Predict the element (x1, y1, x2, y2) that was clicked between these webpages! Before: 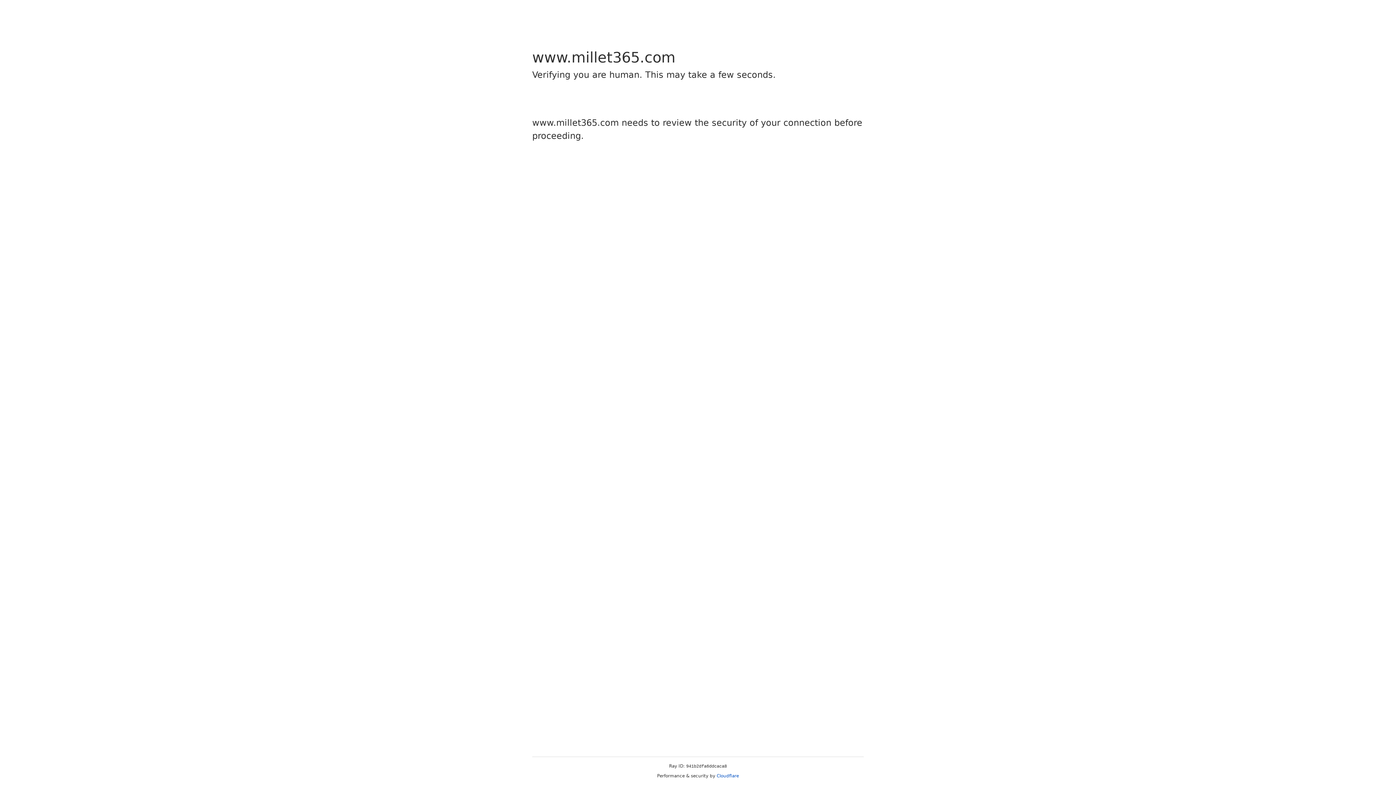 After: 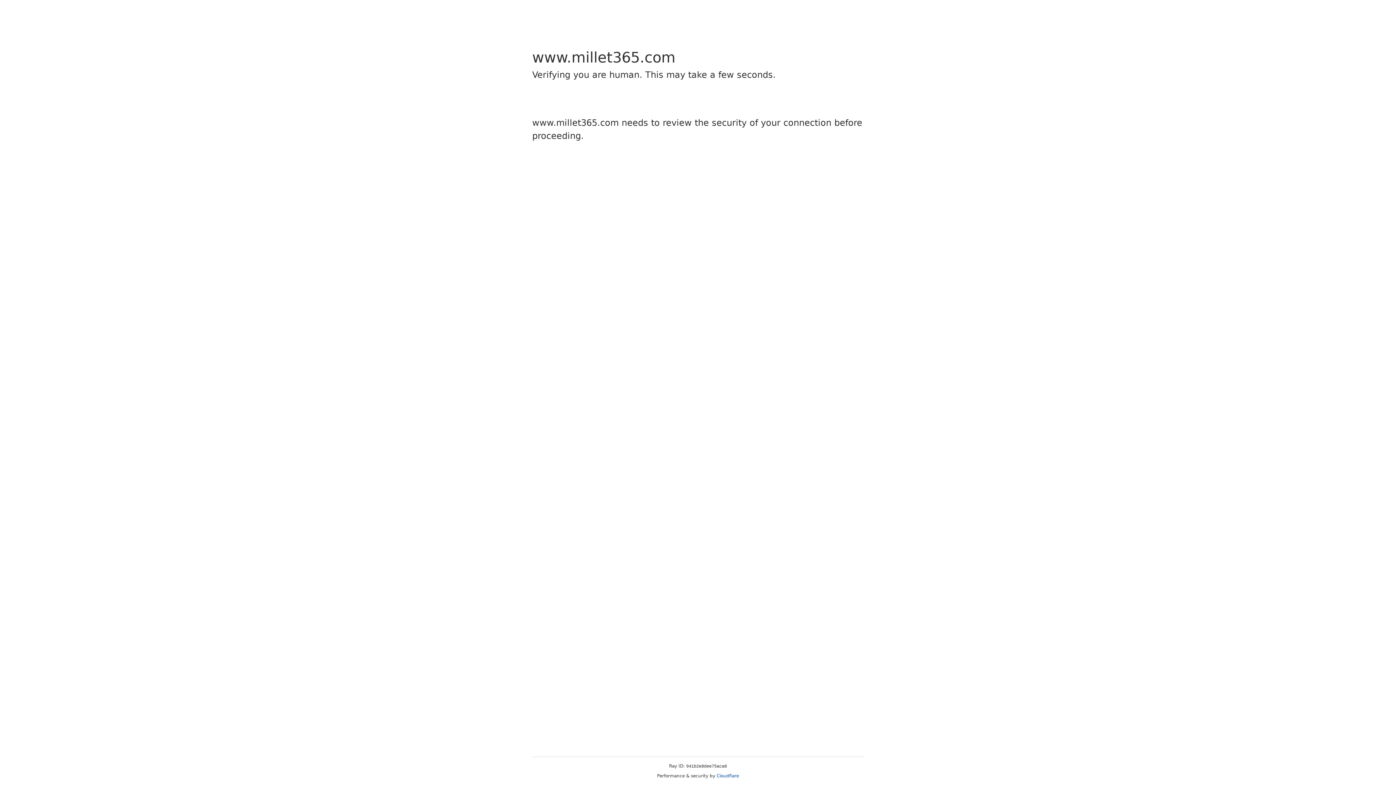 Action: label: Cloudflare bbox: (716, 773, 739, 778)